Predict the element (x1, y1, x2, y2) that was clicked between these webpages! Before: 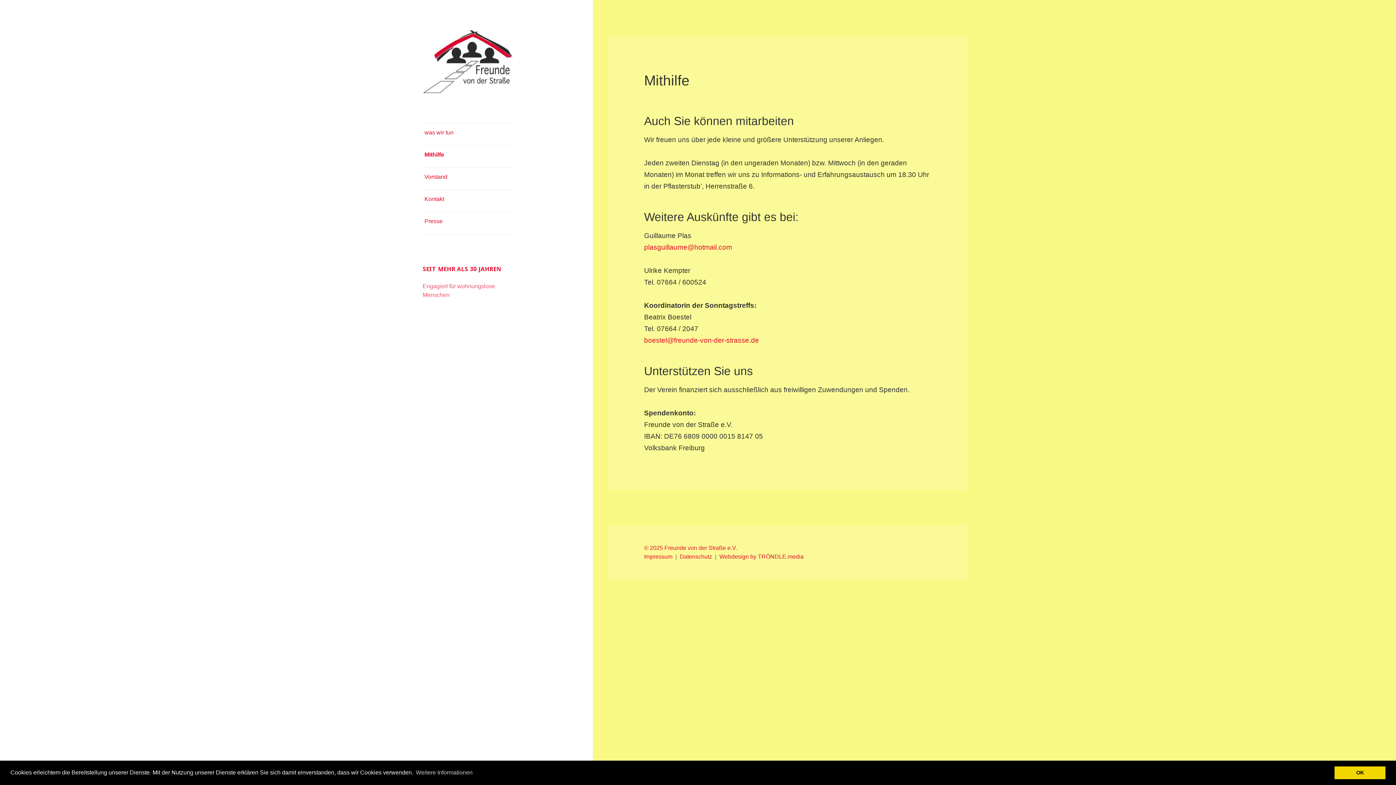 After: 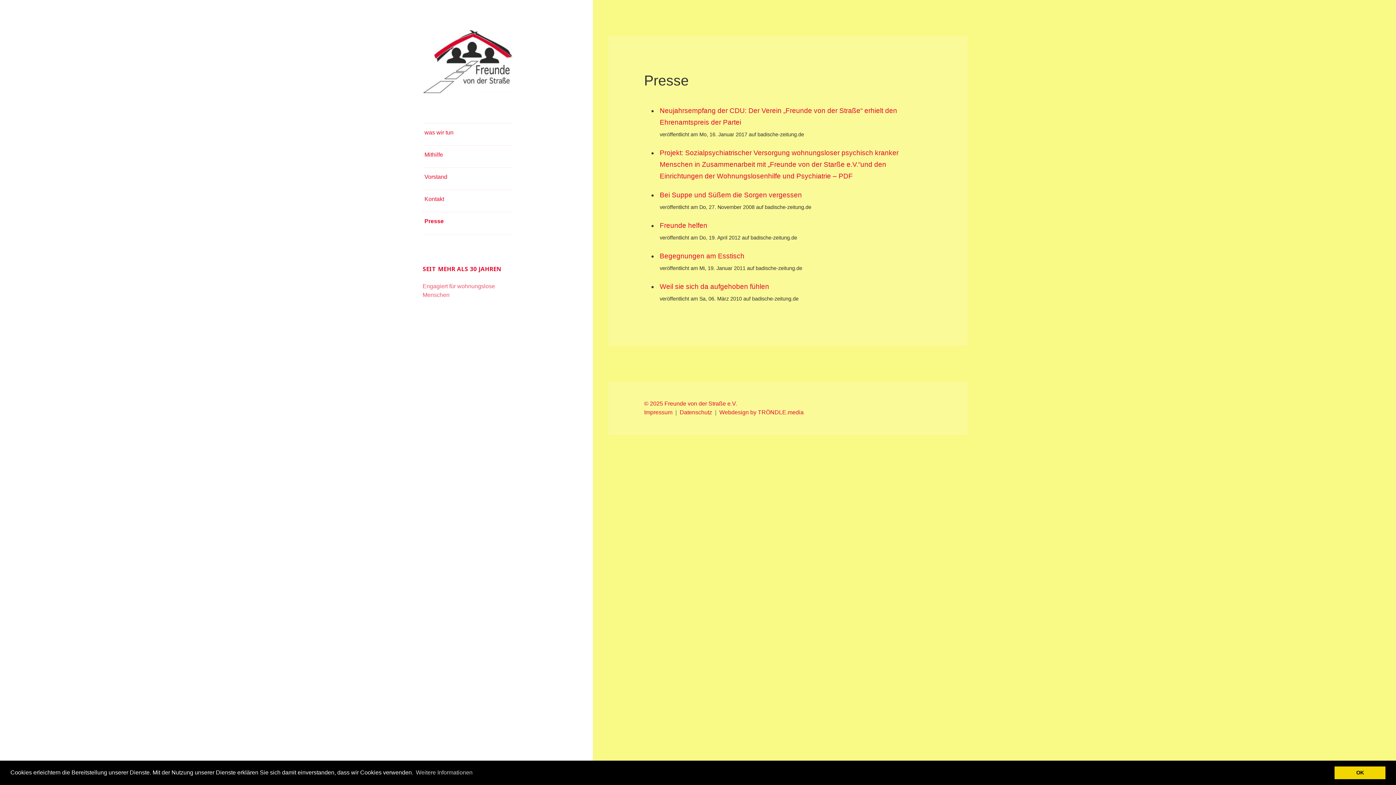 Action: bbox: (424, 214, 511, 228) label: Presse